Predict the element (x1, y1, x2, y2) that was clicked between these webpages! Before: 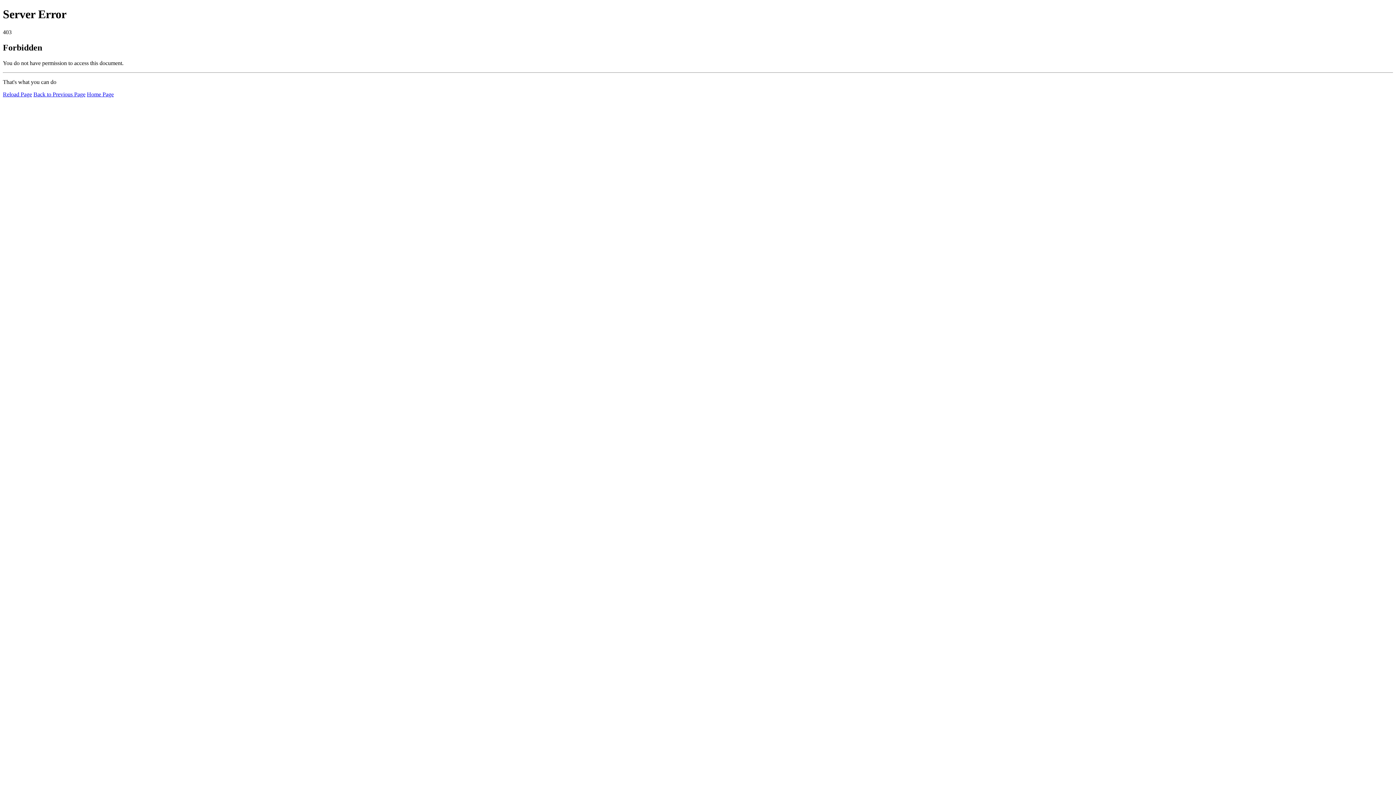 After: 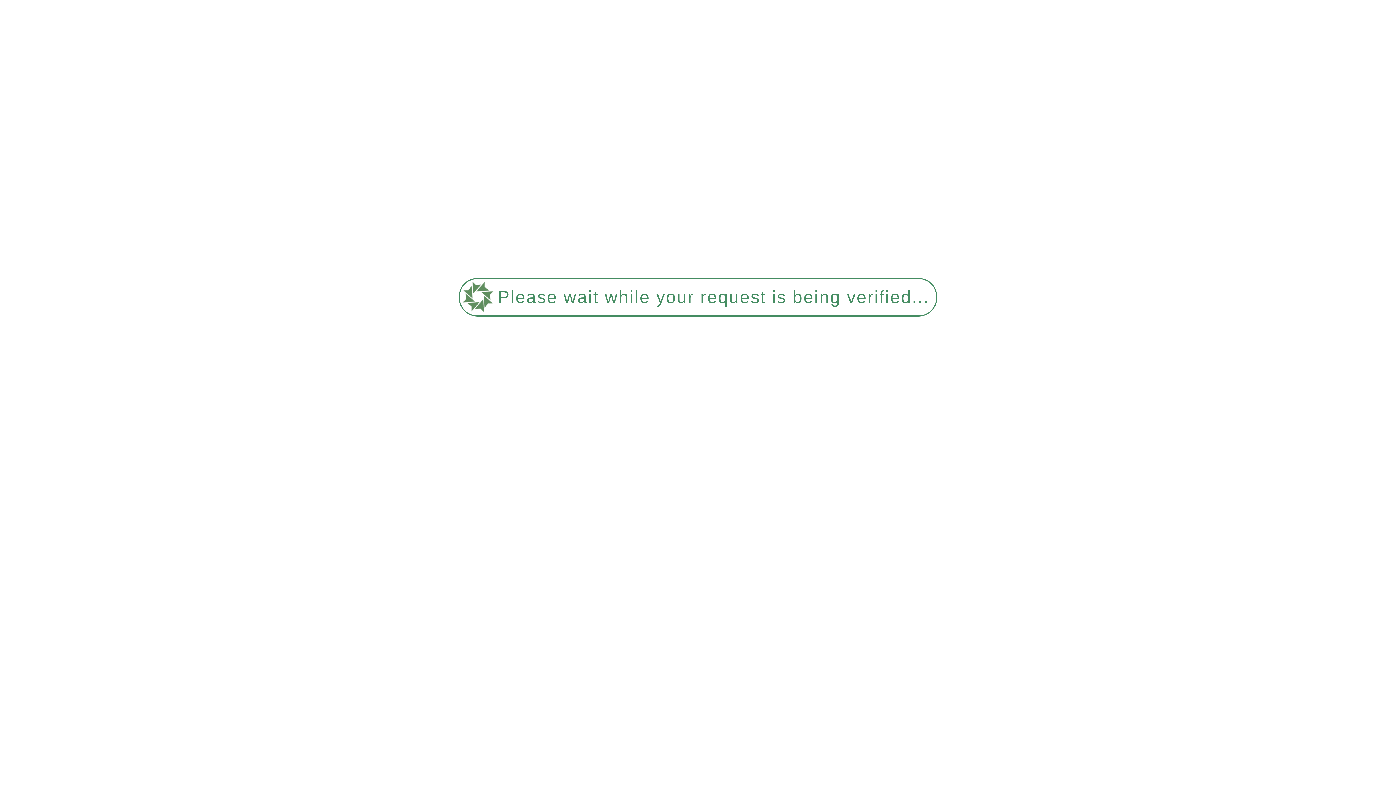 Action: label: Home Page bbox: (86, 91, 113, 97)